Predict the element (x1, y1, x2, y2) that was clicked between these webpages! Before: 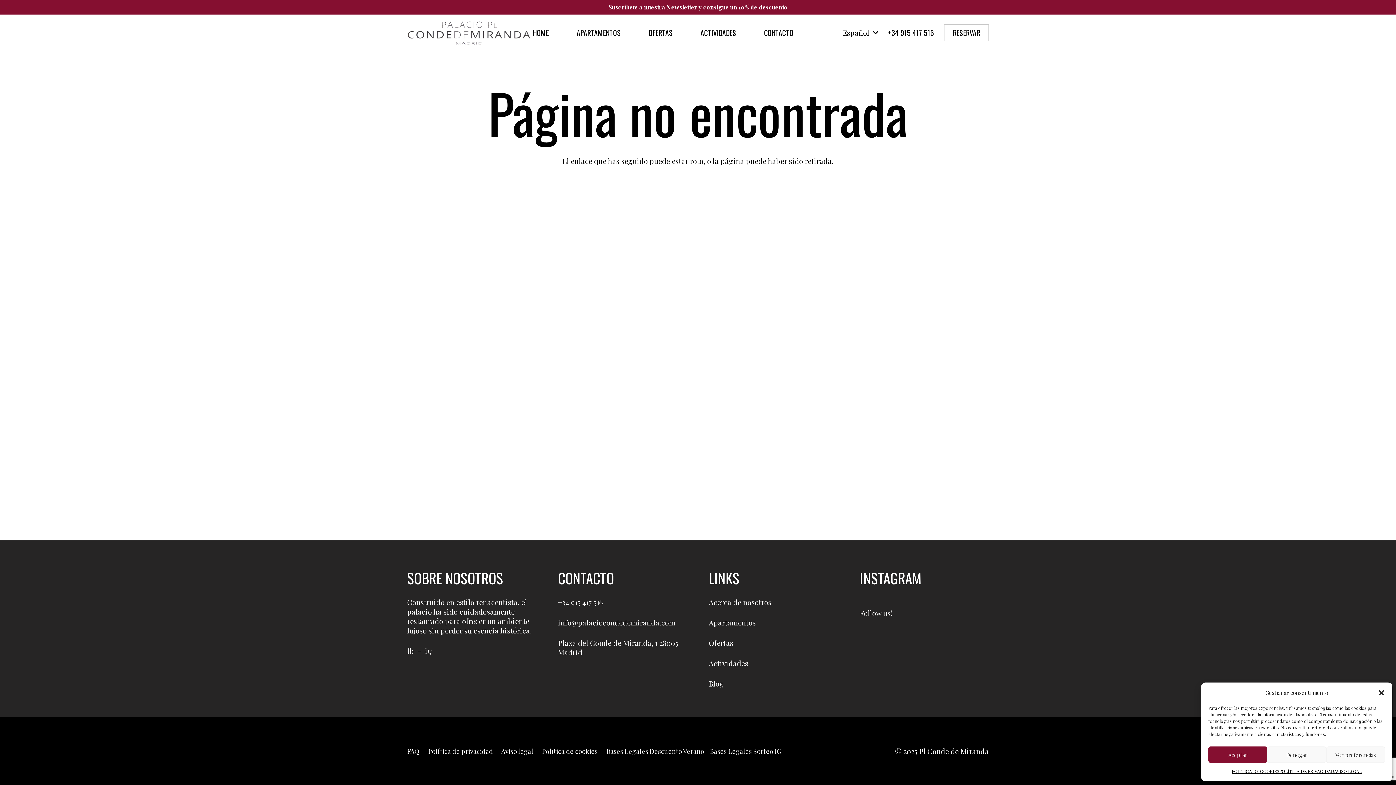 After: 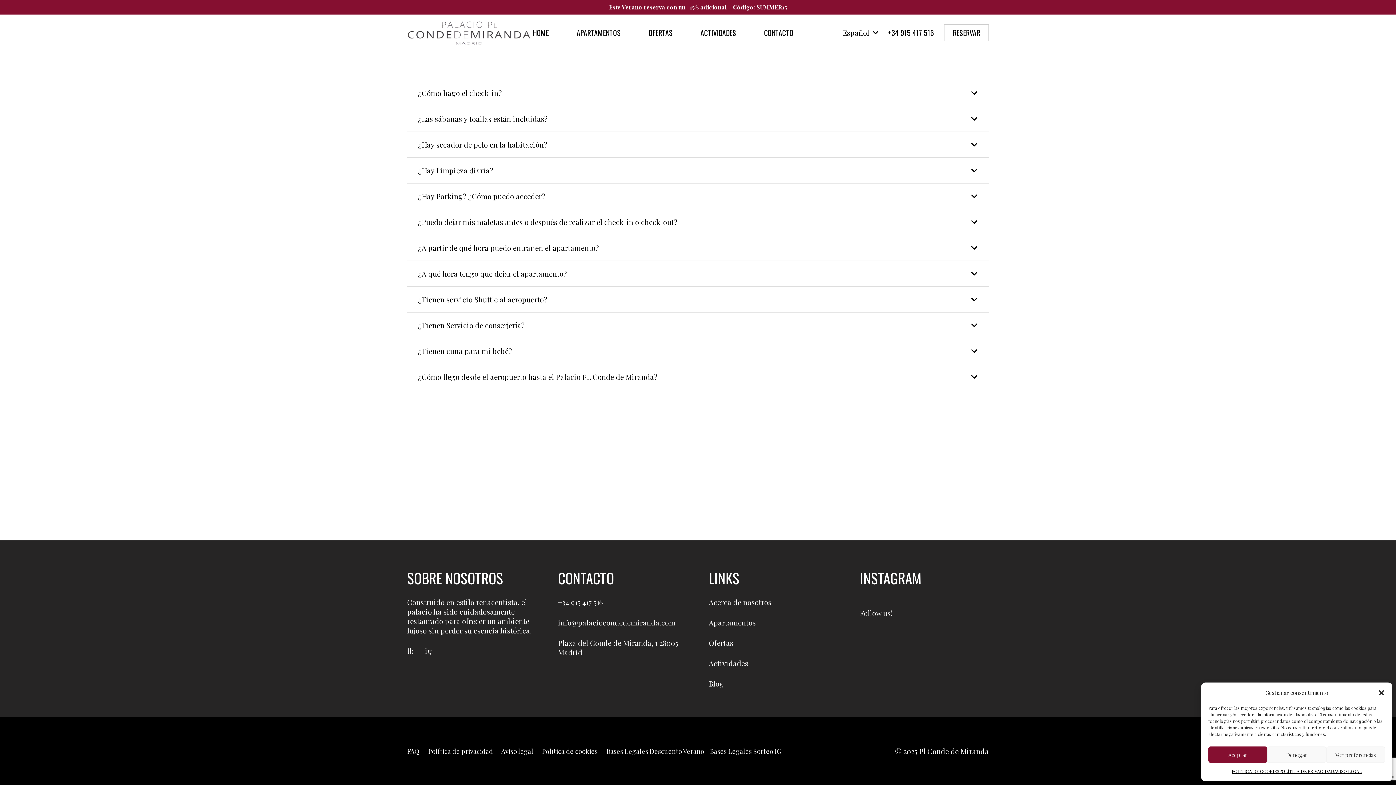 Action: label: FAQ bbox: (407, 747, 419, 756)